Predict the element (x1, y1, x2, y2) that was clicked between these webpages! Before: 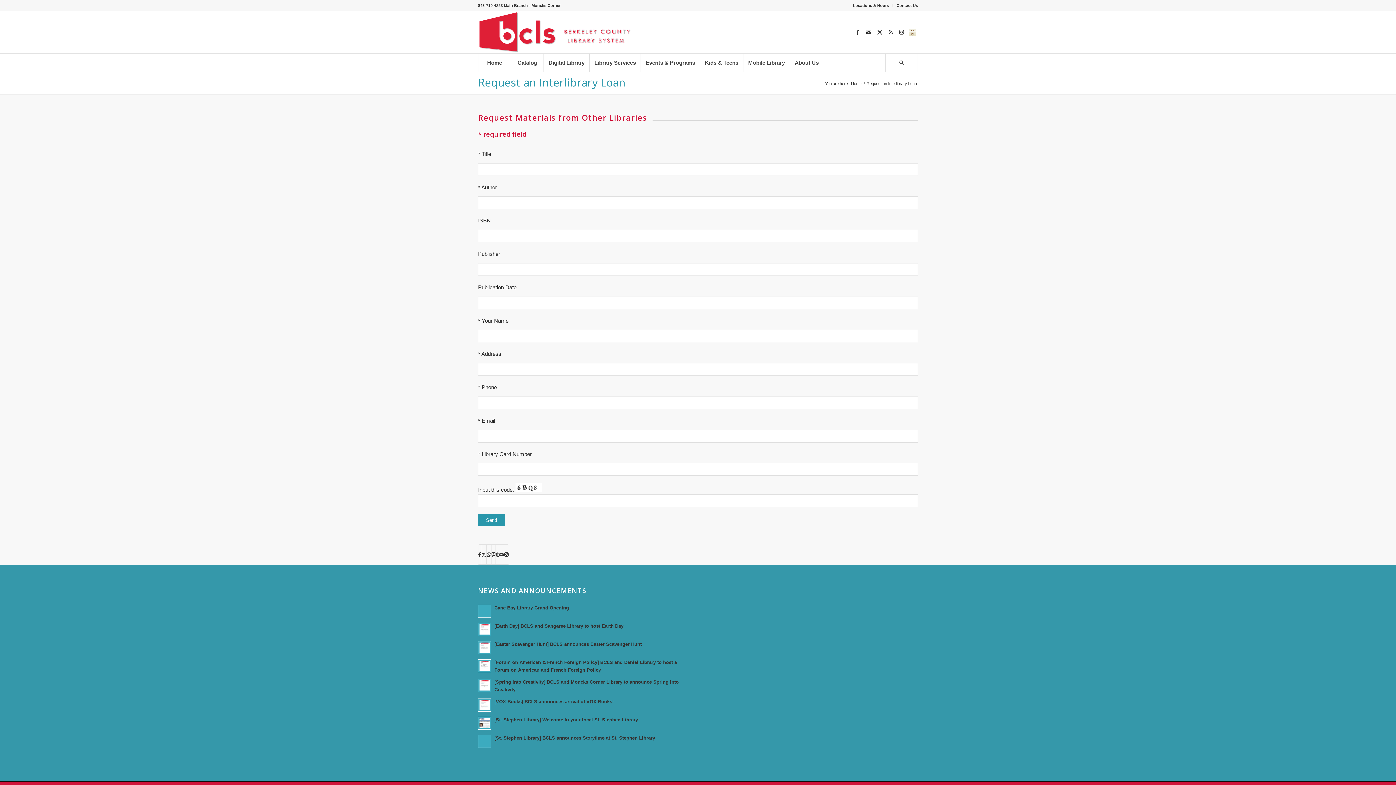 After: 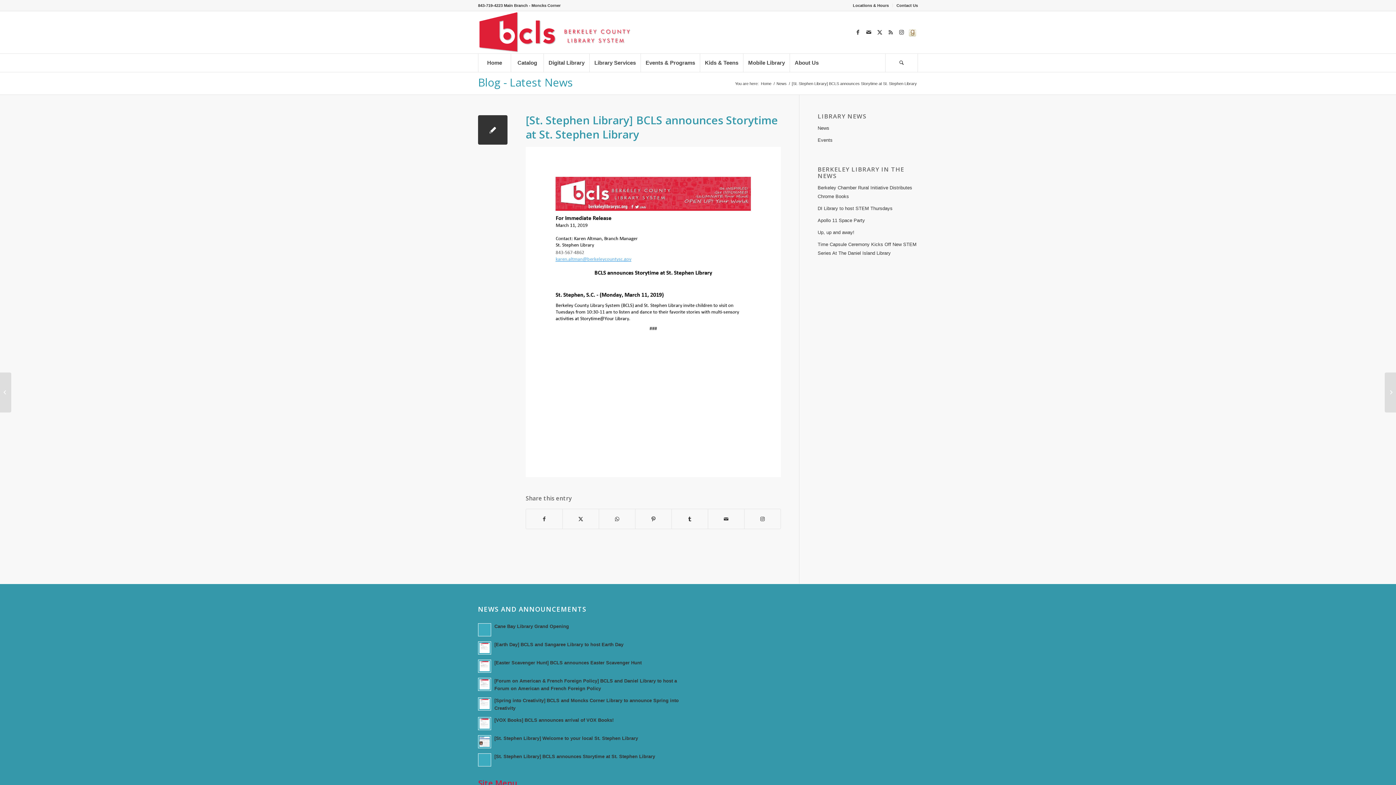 Action: bbox: (494, 735, 655, 740) label: [St. Stephen Library] BCLS announces Storytime at St. Stephen Library